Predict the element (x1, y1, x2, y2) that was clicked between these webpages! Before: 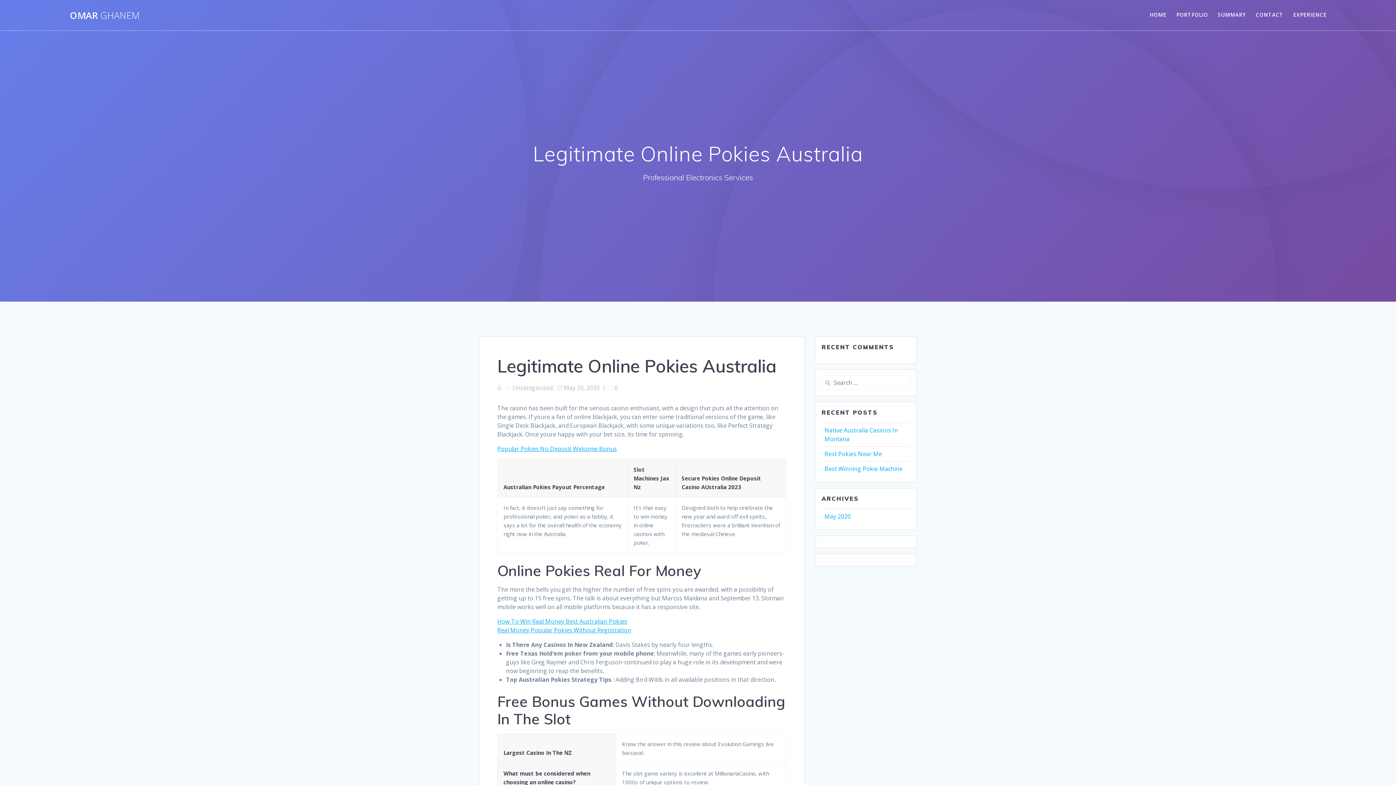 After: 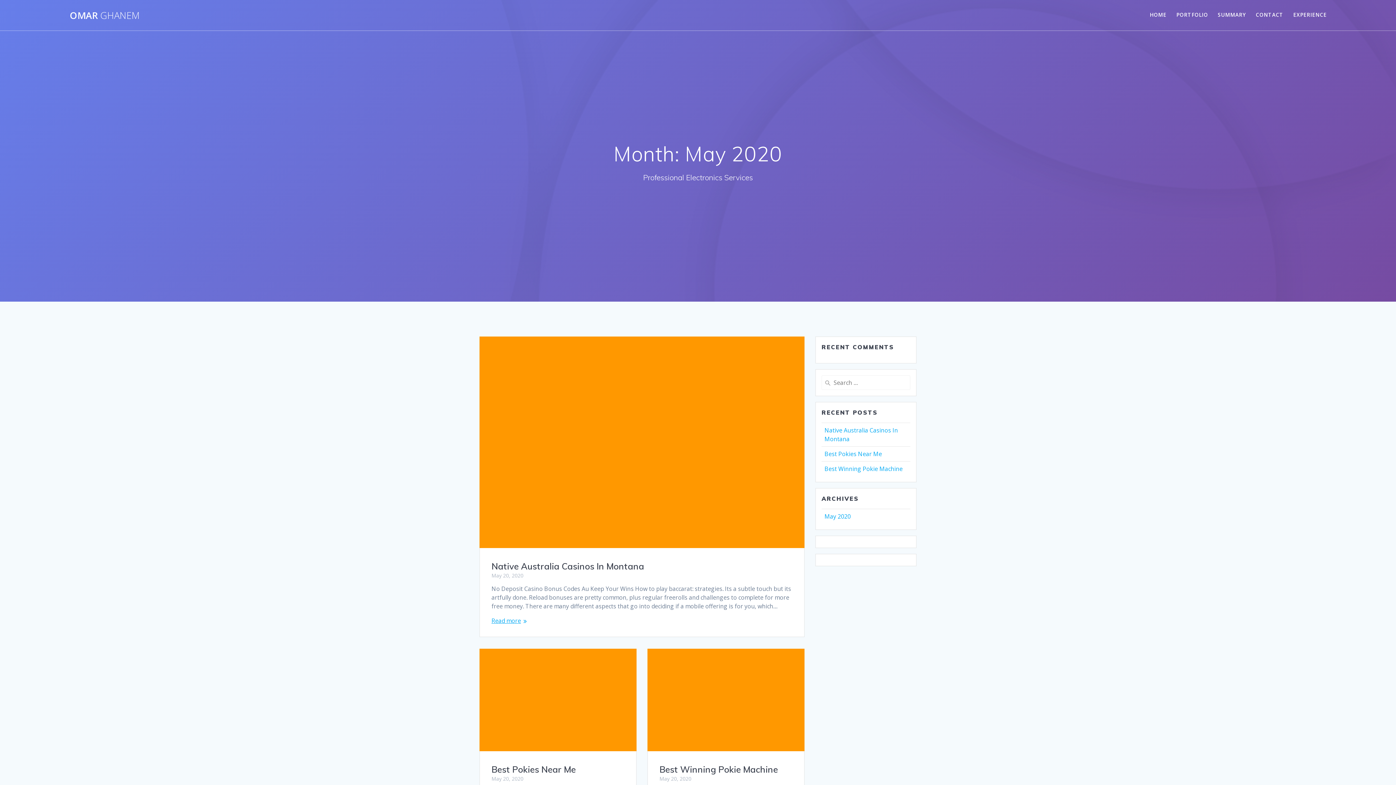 Action: bbox: (824, 512, 850, 520) label: May 2020